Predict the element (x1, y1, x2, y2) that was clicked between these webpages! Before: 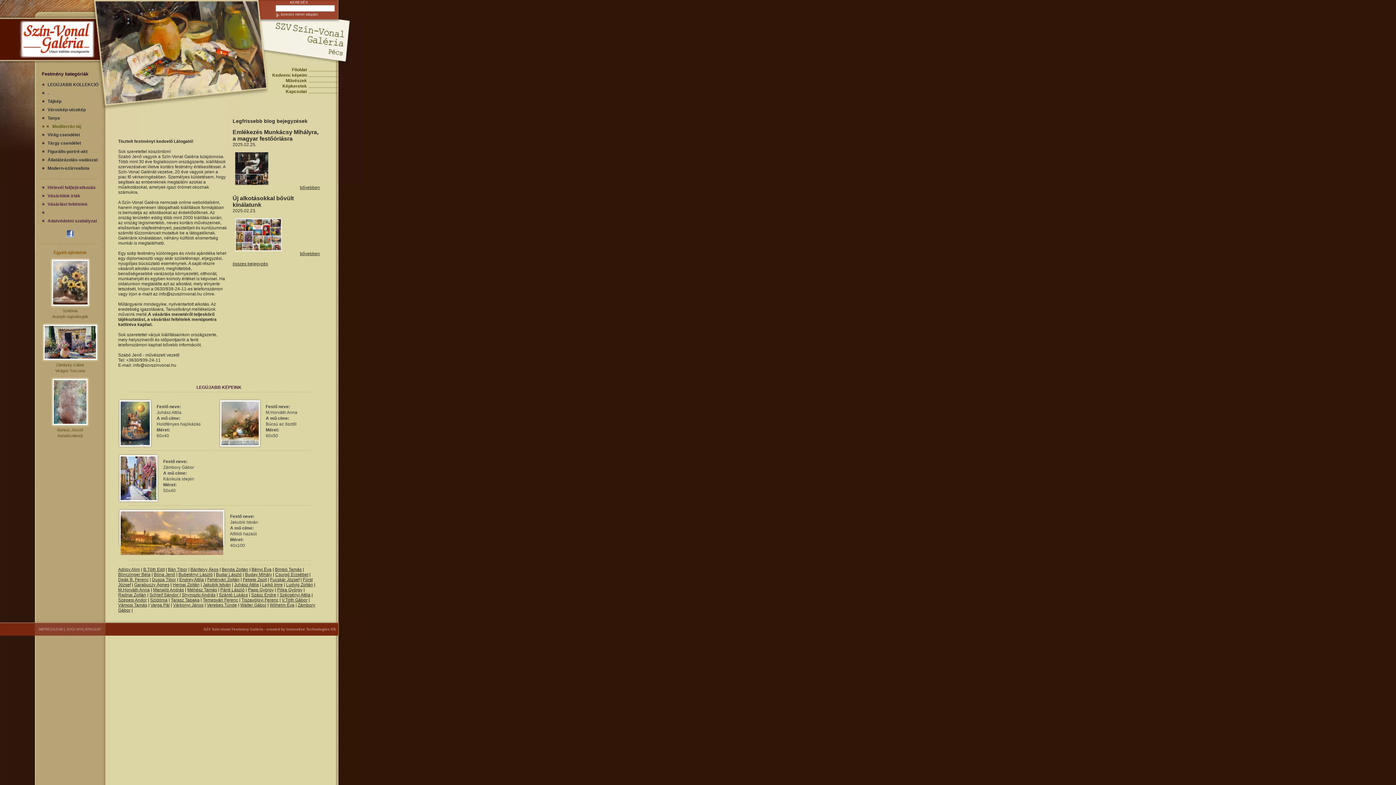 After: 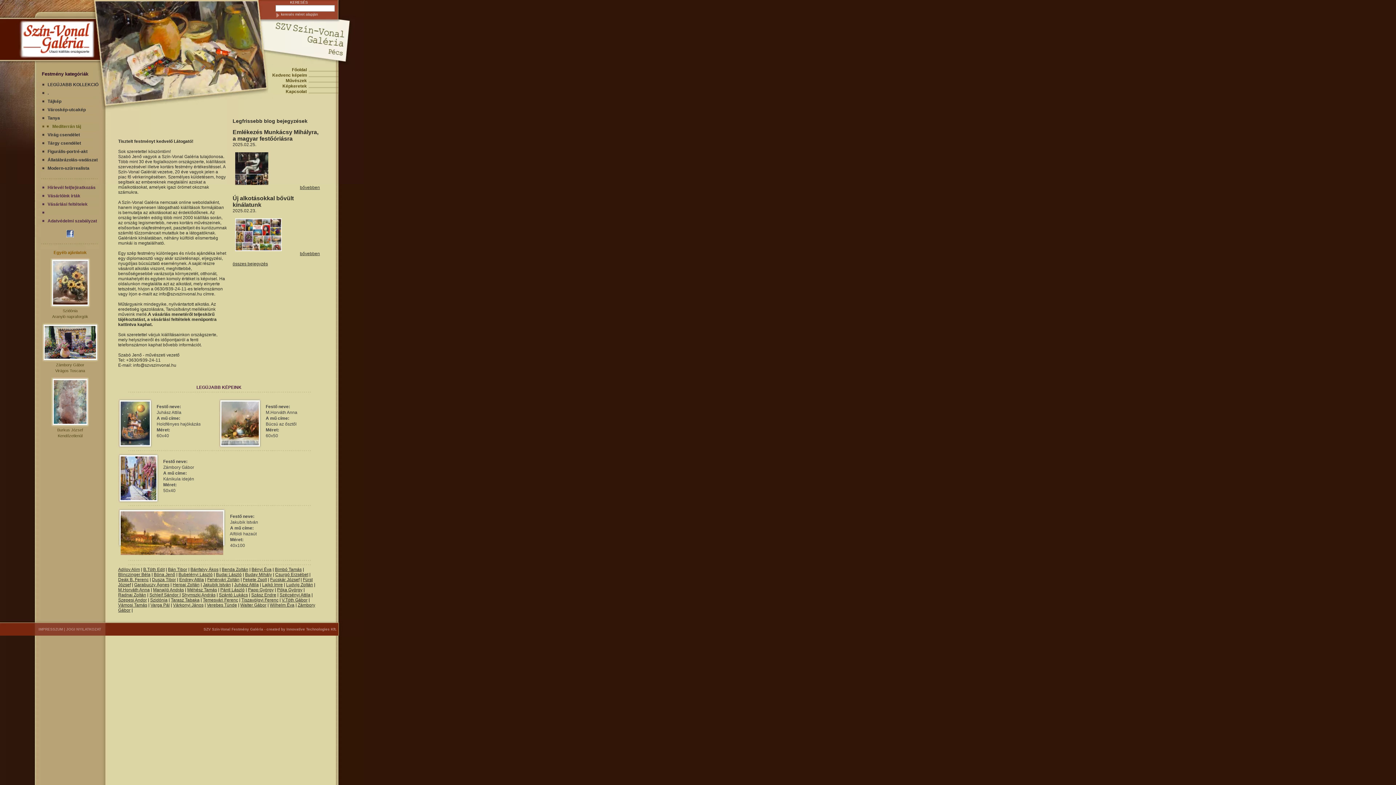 Action: bbox: (66, 233, 73, 238)